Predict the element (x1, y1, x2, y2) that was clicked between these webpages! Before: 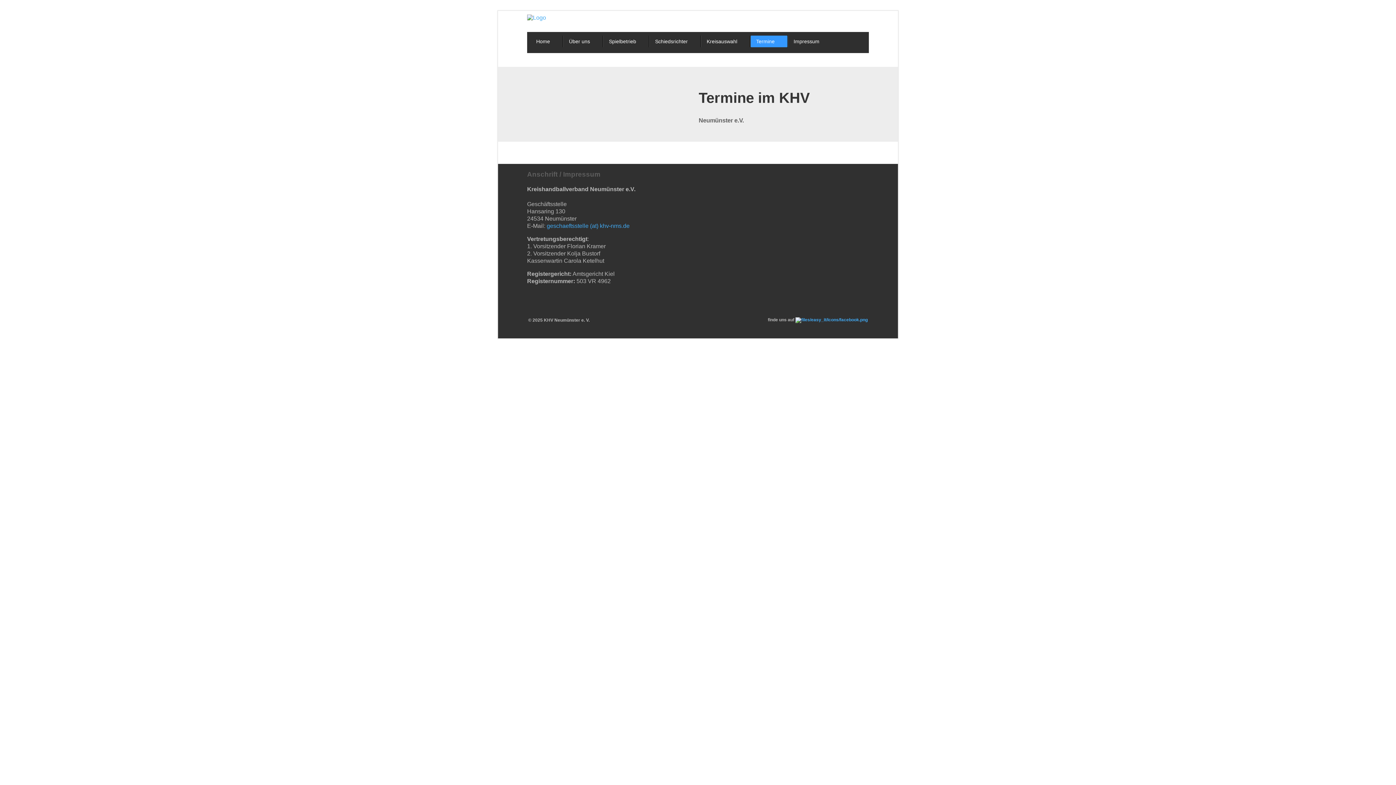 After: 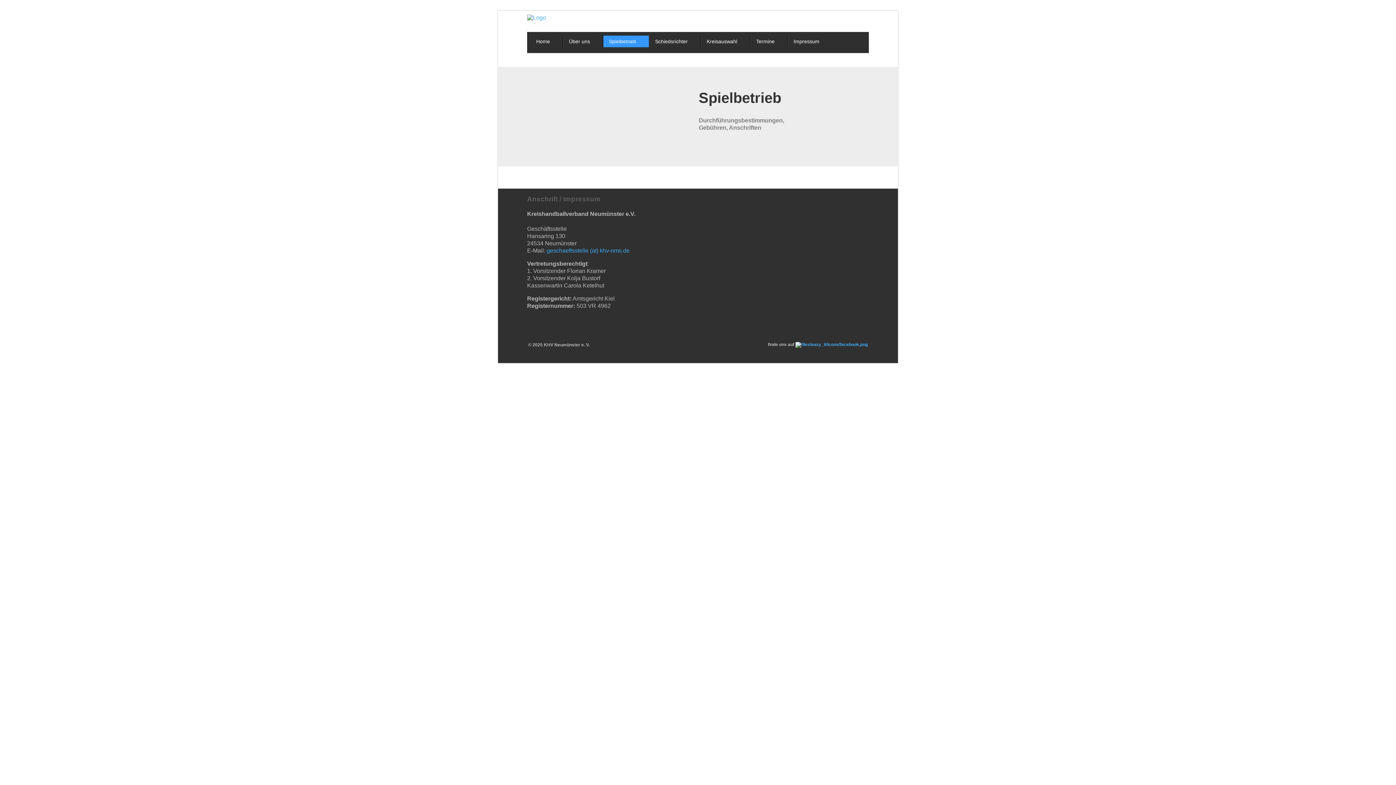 Action: label: Spielbetrieb bbox: (603, 35, 649, 47)